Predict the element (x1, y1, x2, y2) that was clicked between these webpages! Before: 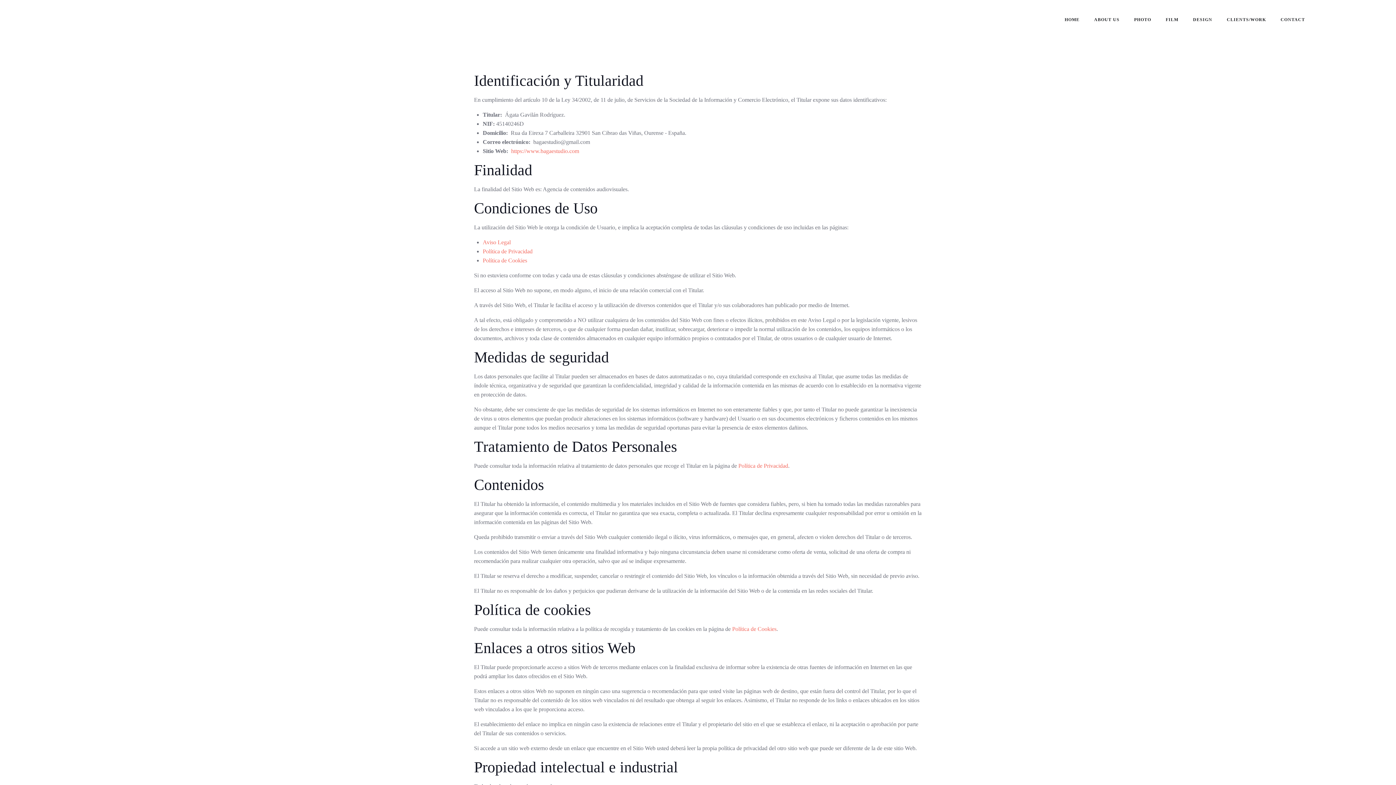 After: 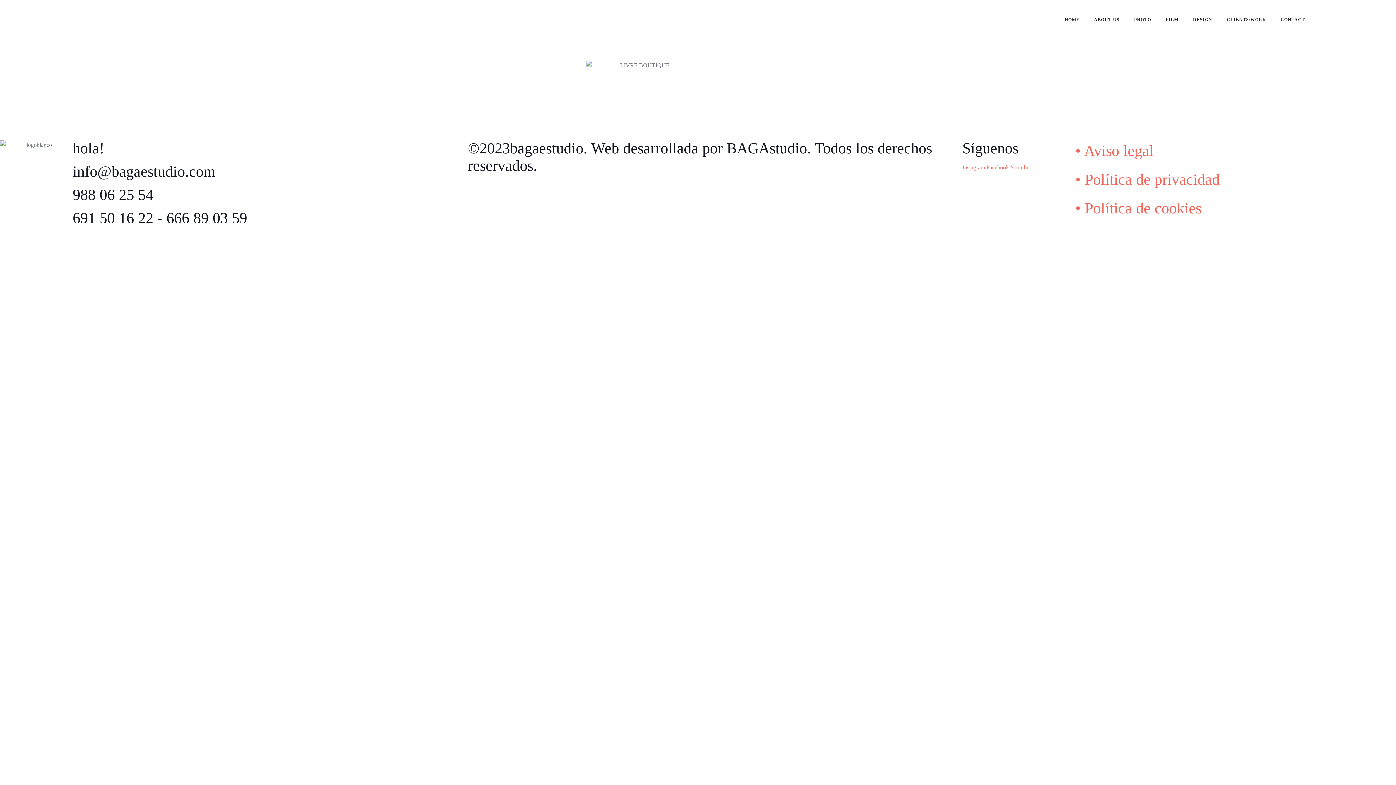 Action: bbox: (1227, 16, 1266, 22) label: CLIENTS/WORK